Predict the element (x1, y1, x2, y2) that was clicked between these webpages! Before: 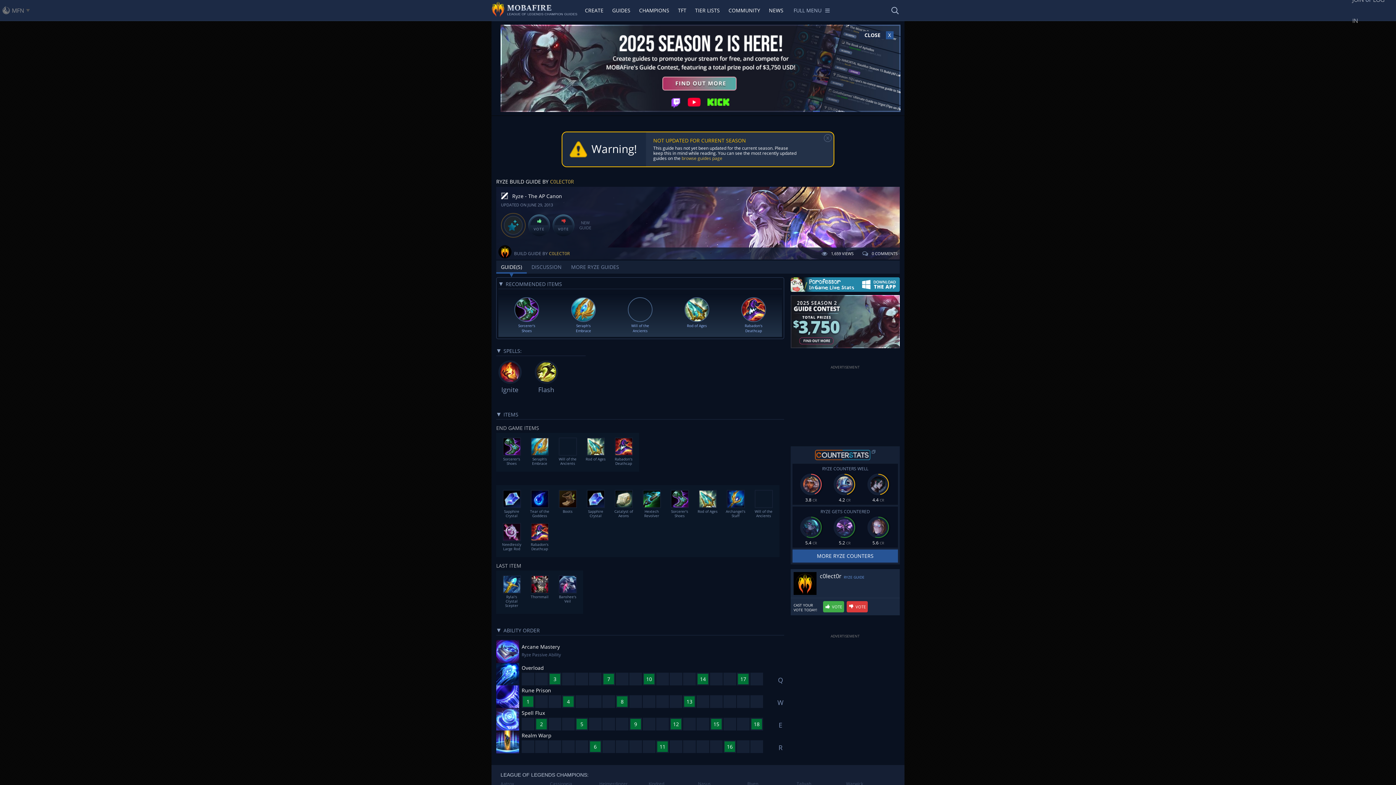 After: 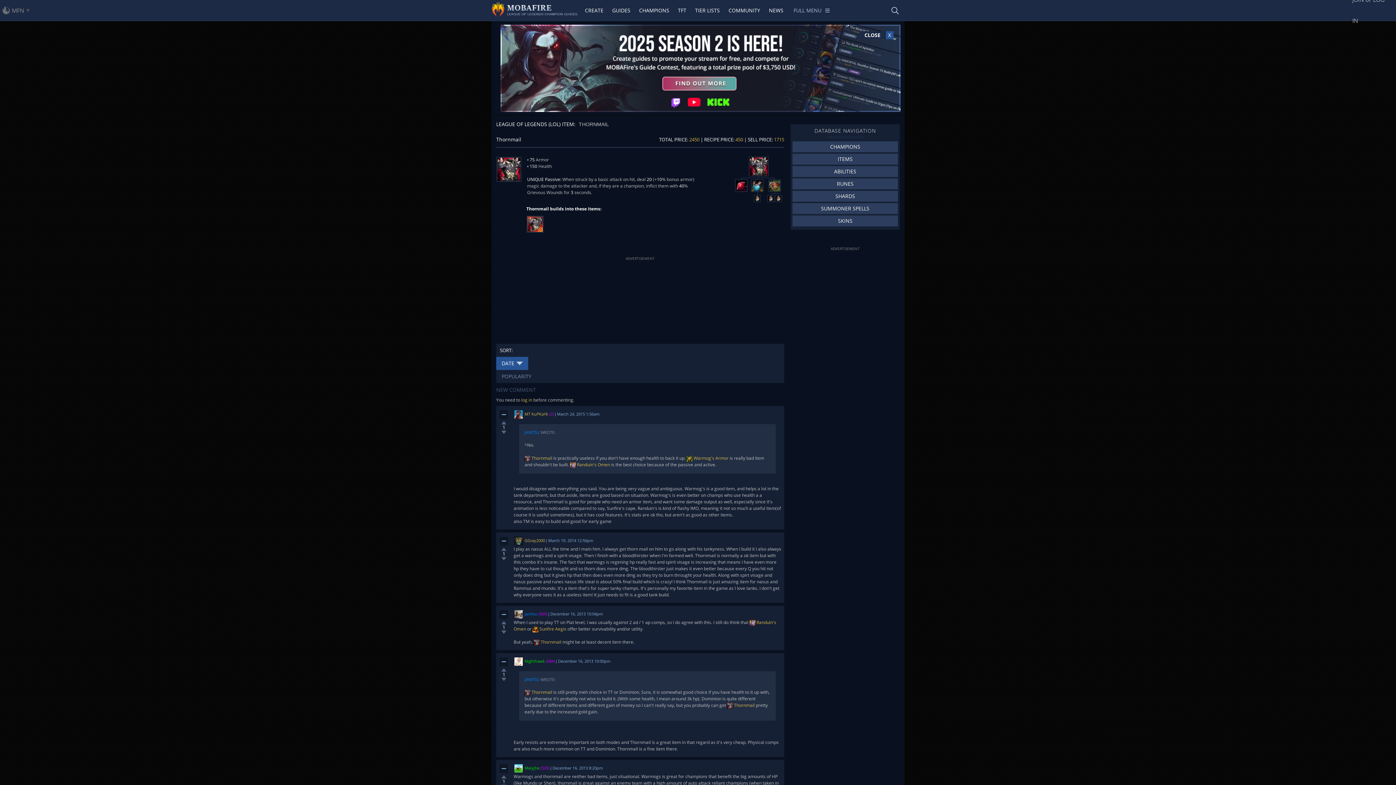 Action: bbox: (529, 575, 550, 599) label: Thornmail